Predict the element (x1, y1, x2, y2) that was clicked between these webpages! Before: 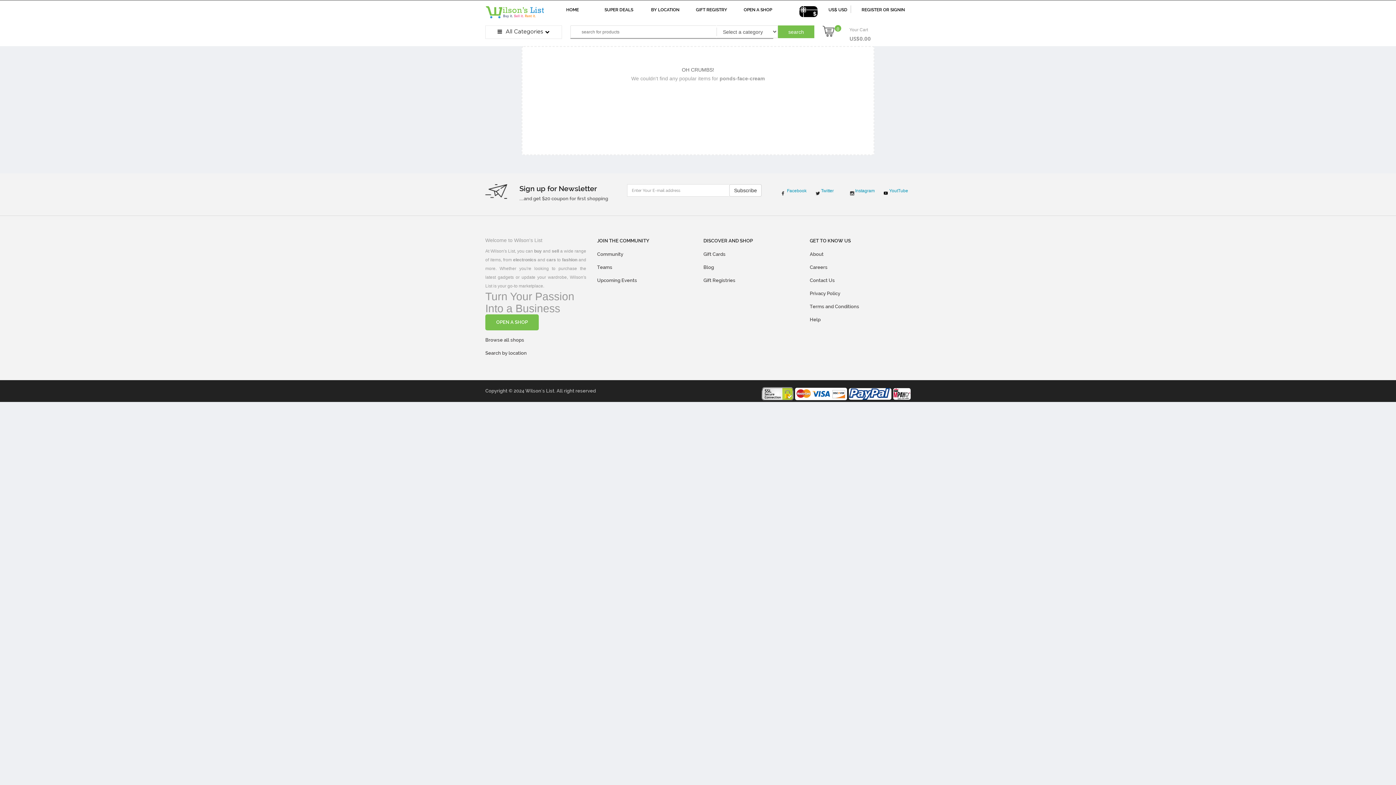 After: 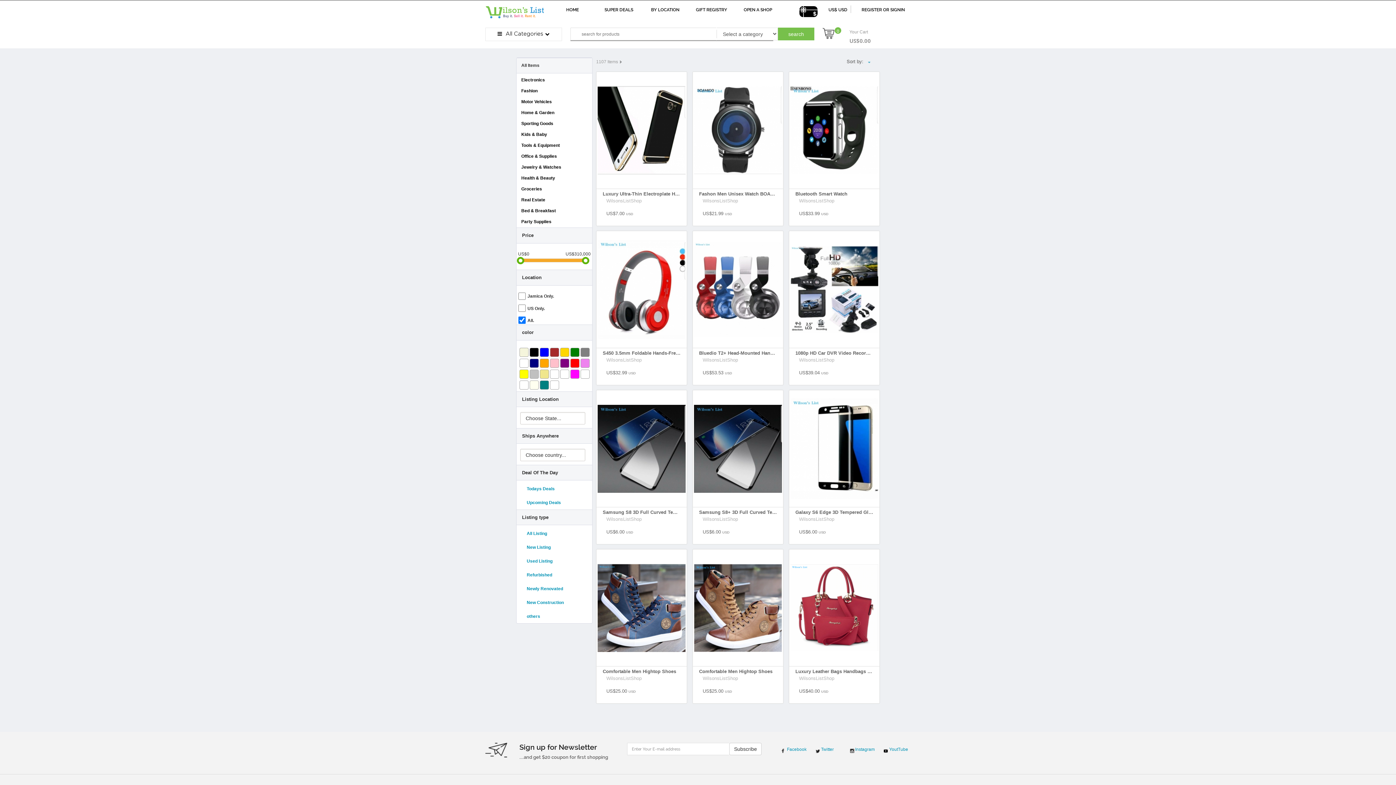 Action: bbox: (778, 28, 814, 34) label: search